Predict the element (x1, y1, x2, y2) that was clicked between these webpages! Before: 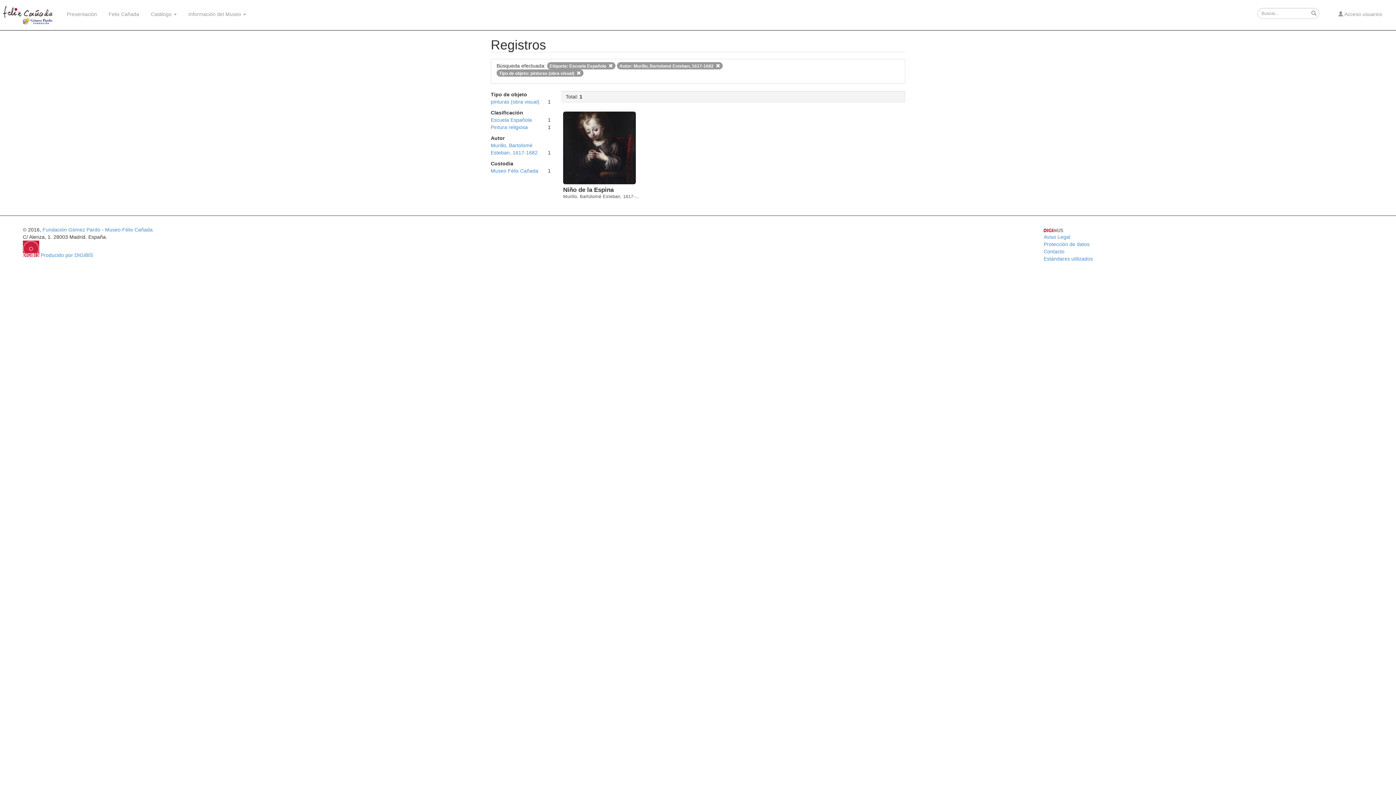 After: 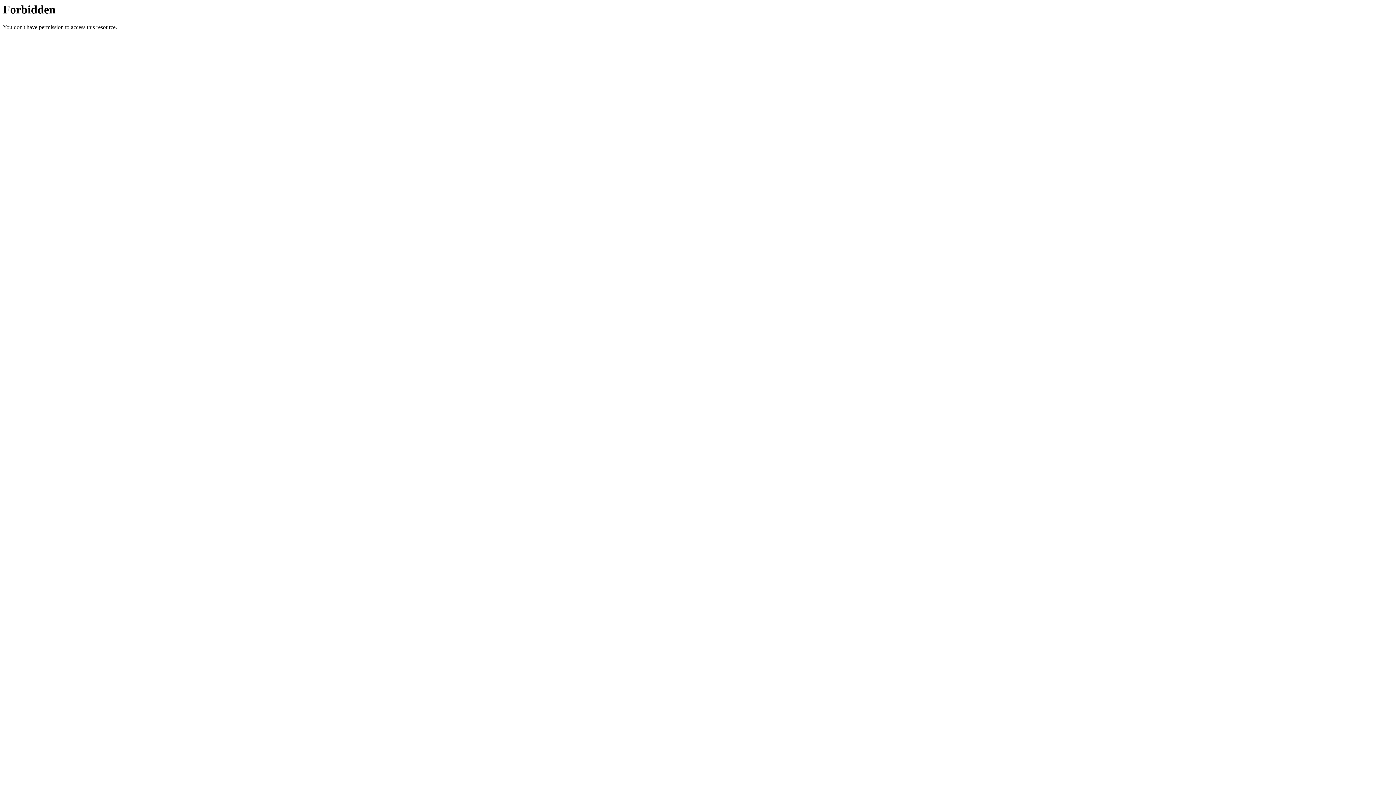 Action: label:  Producido por DIGIBÍS bbox: (22, 252, 93, 258)